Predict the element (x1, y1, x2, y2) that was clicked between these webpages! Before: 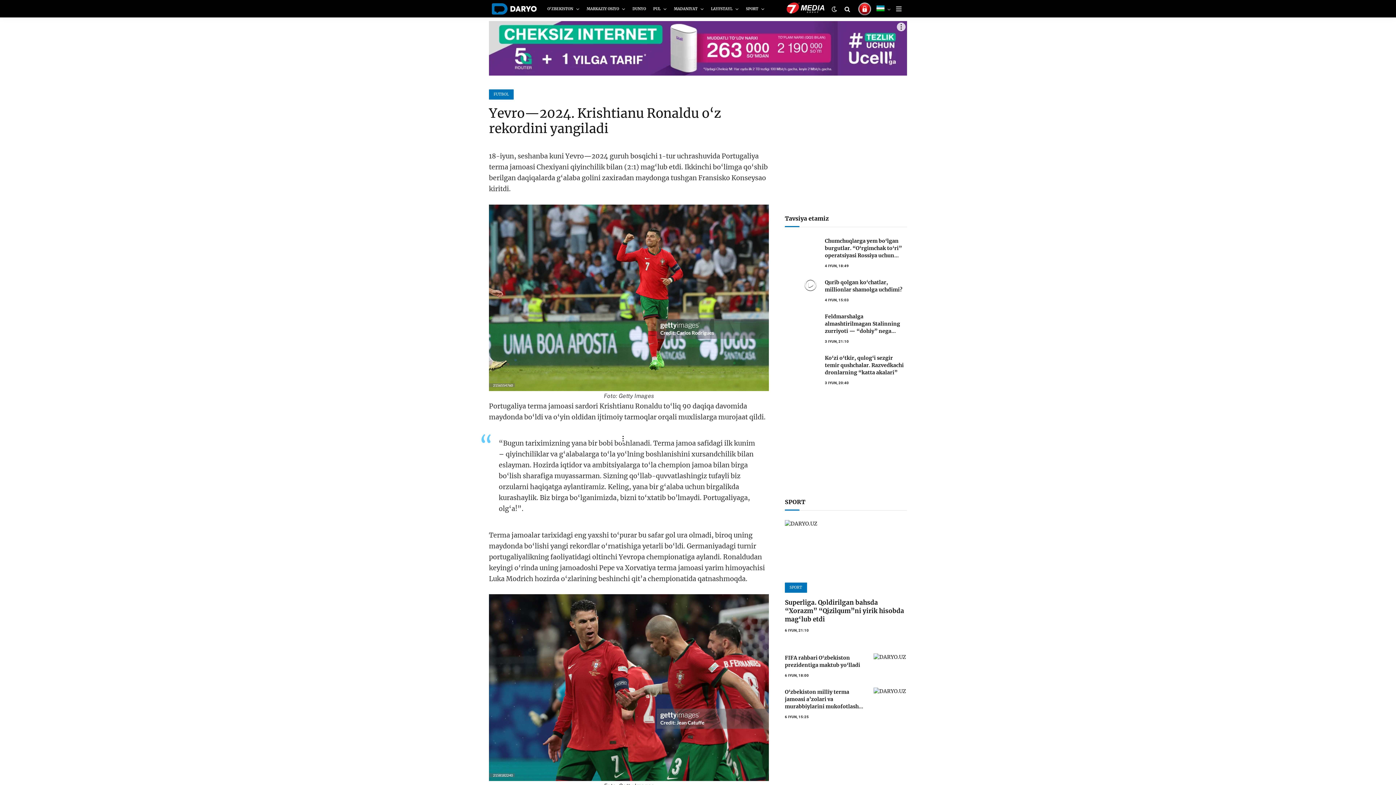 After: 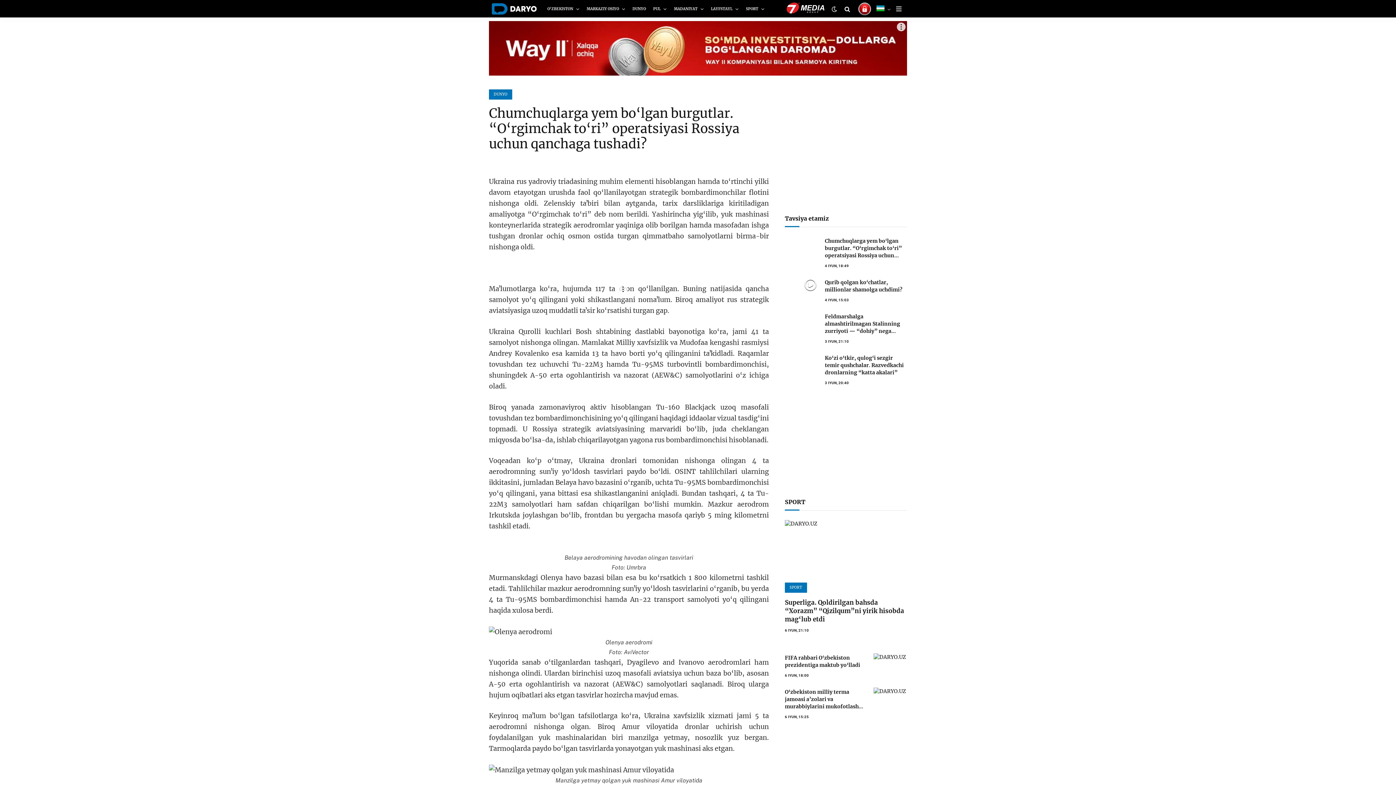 Action: label: Chumchuqlarga yem bo‘lgan burgutlar. “O‘rgimchak to‘ri” operatsiyasi Rossiya uchun qanchaga tushadi? bbox: (825, 237, 907, 259)